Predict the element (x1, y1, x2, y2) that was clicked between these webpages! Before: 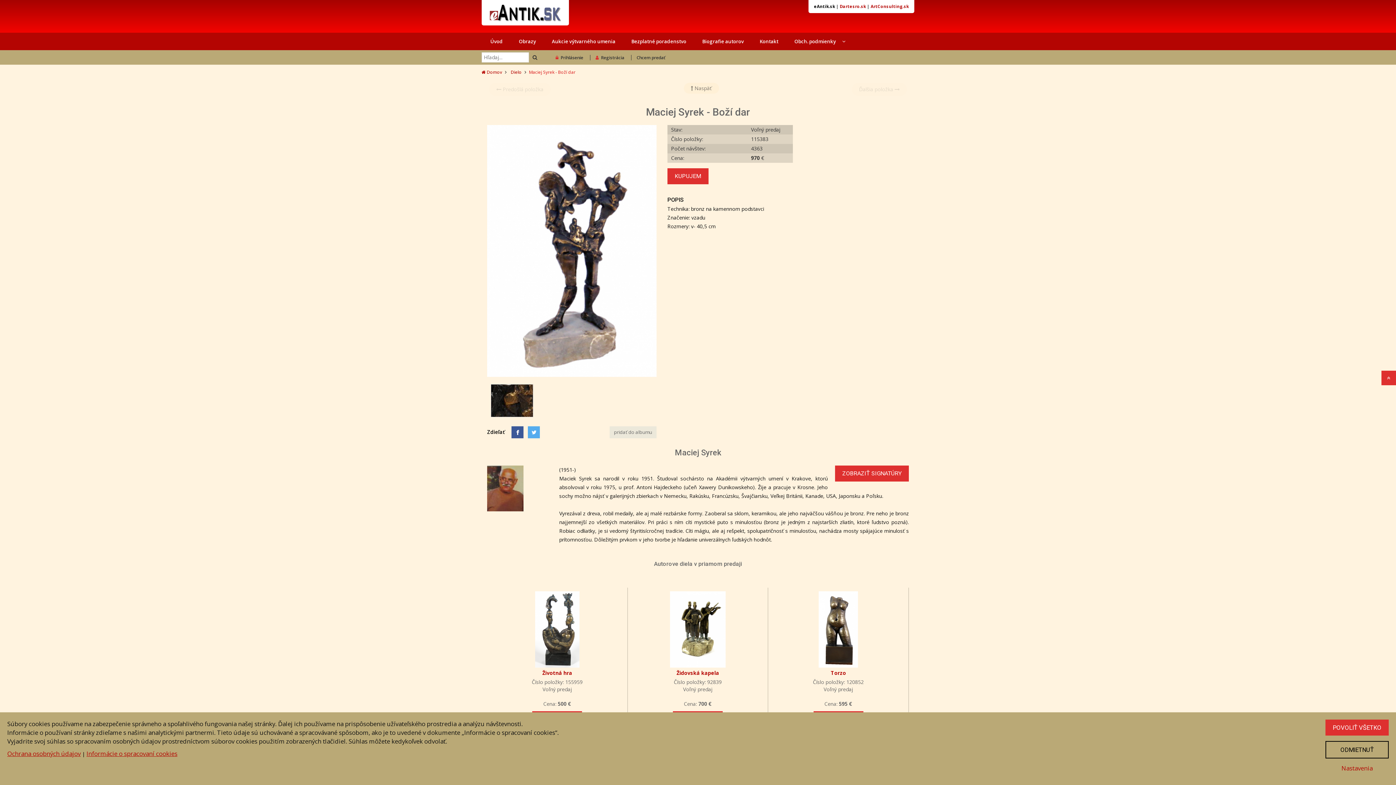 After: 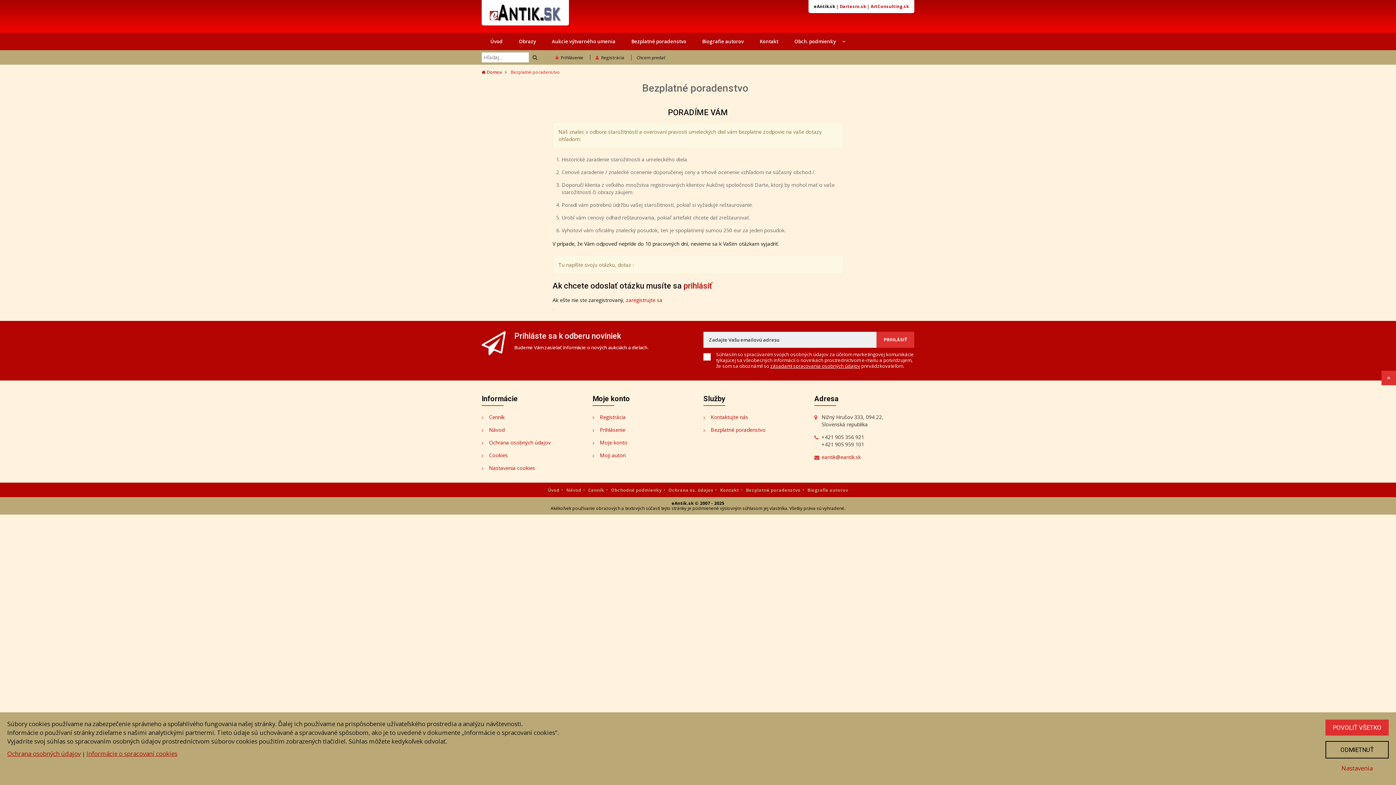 Action: bbox: (624, 32, 693, 50) label: Bezplatné poradenstvo